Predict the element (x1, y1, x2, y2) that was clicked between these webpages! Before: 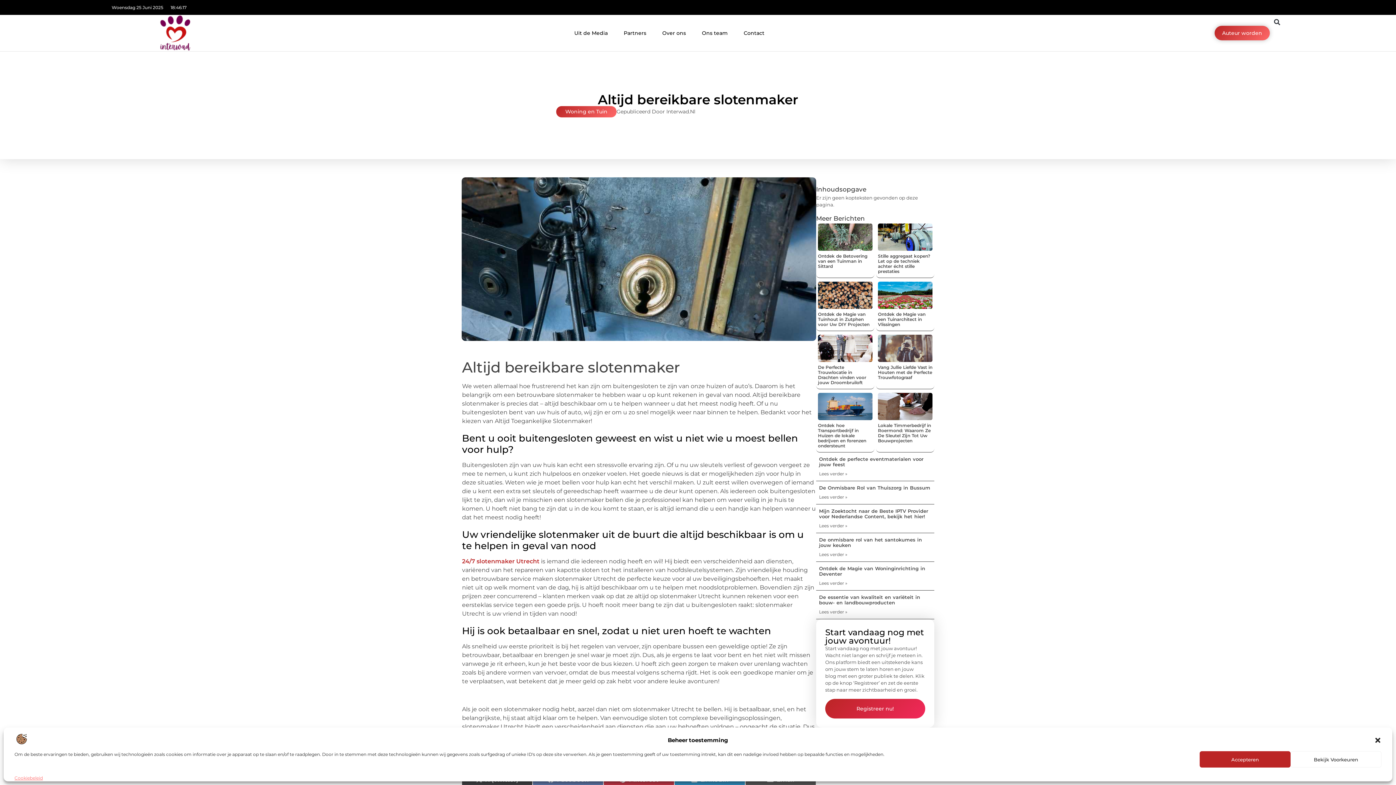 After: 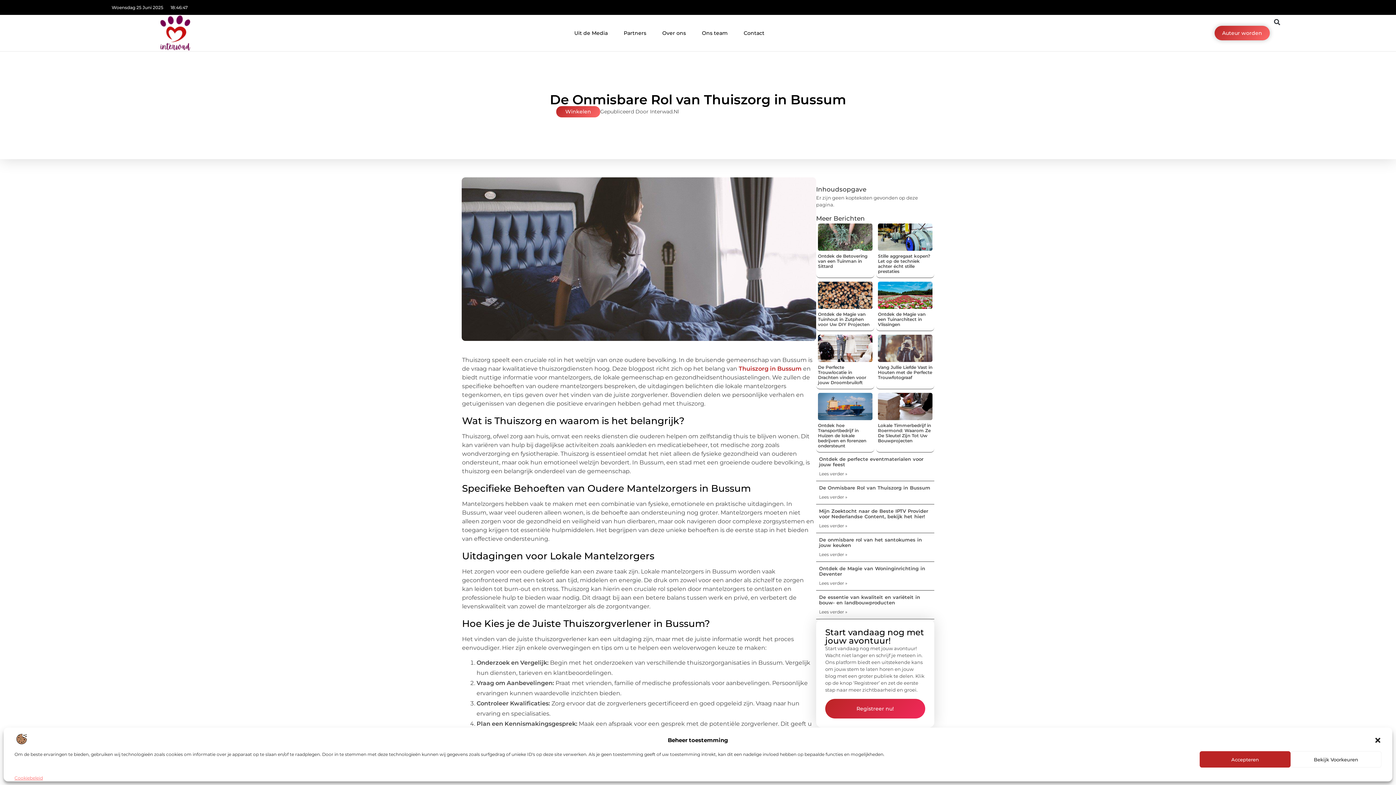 Action: label: Lees meer over De Onmisbare Rol van Thuiszorg in Bussum bbox: (819, 494, 847, 500)